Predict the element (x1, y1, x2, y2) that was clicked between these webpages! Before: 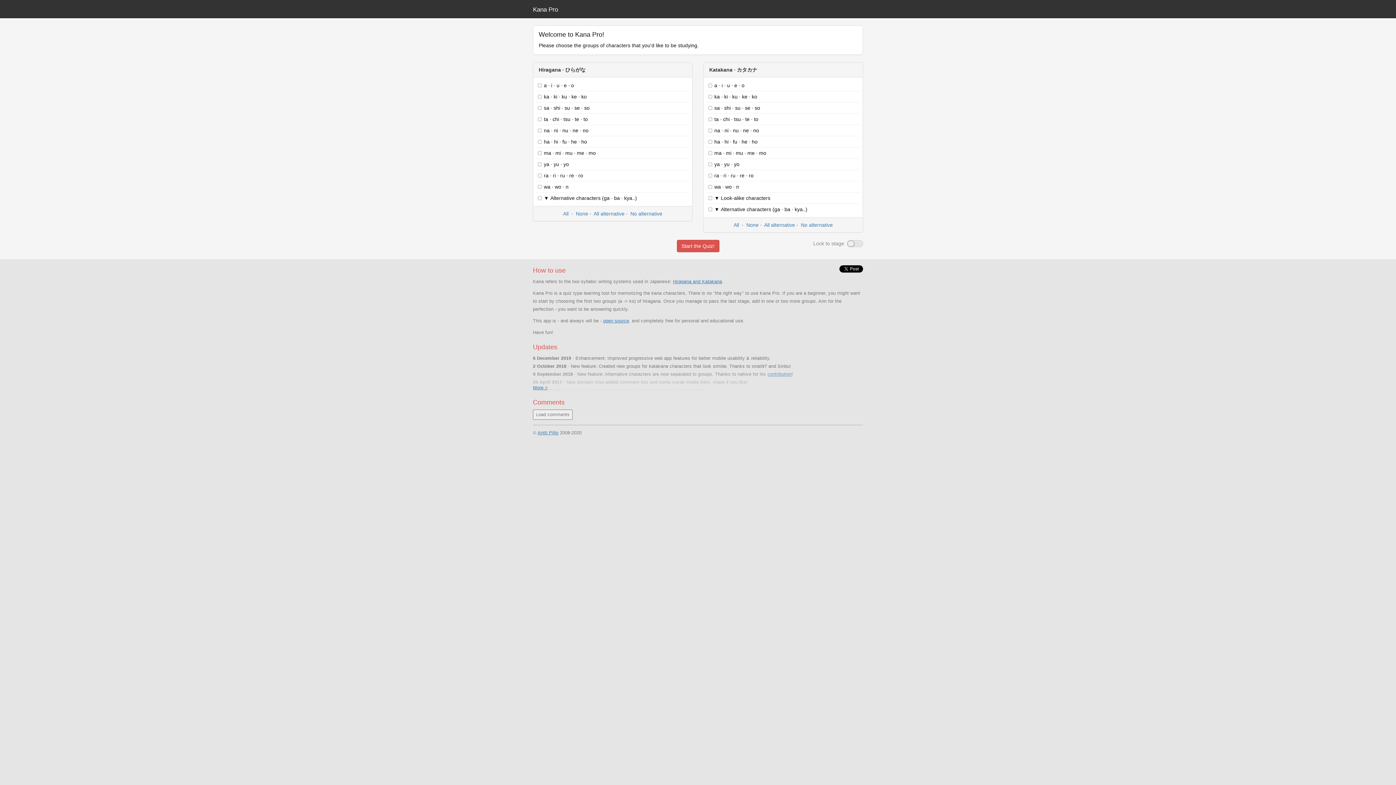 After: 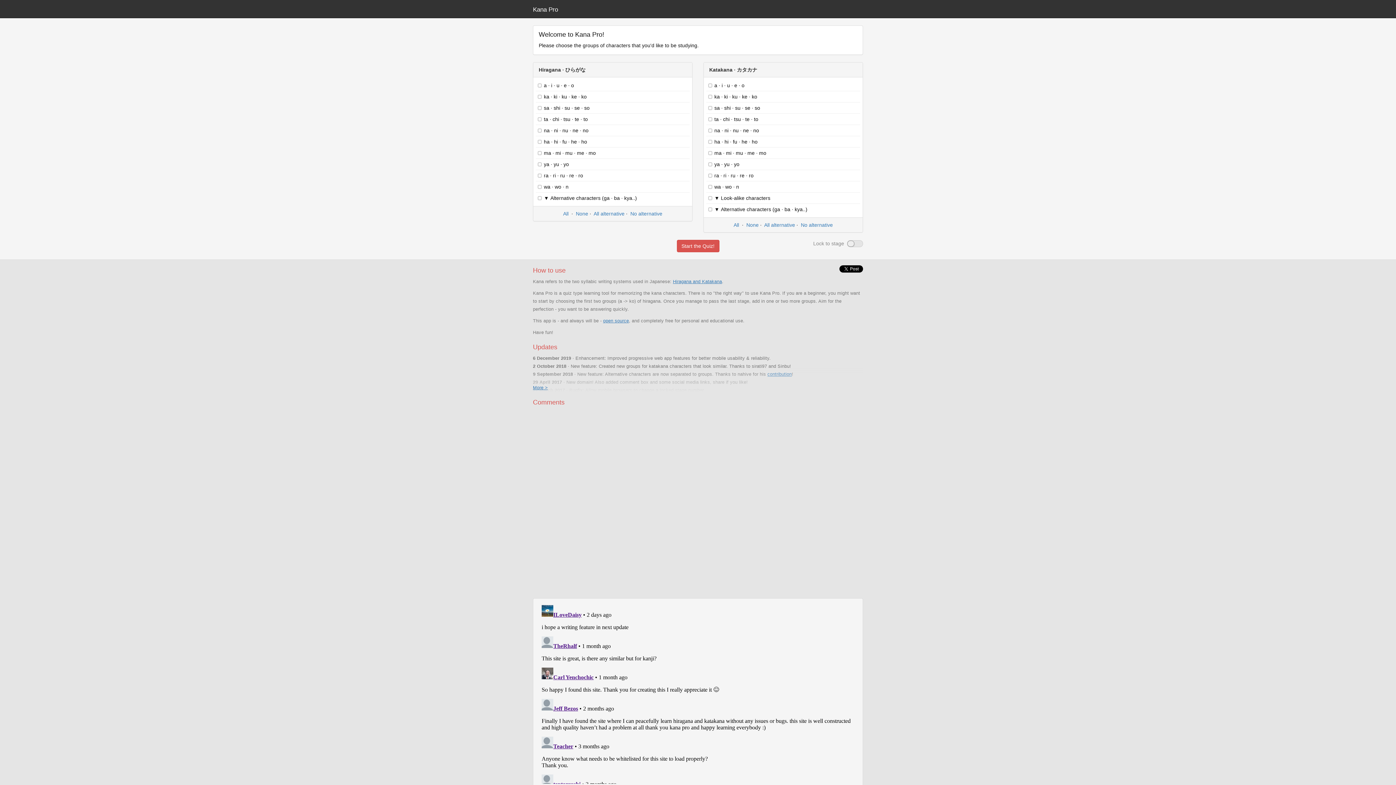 Action: label: Load comments bbox: (533, 409, 572, 420)